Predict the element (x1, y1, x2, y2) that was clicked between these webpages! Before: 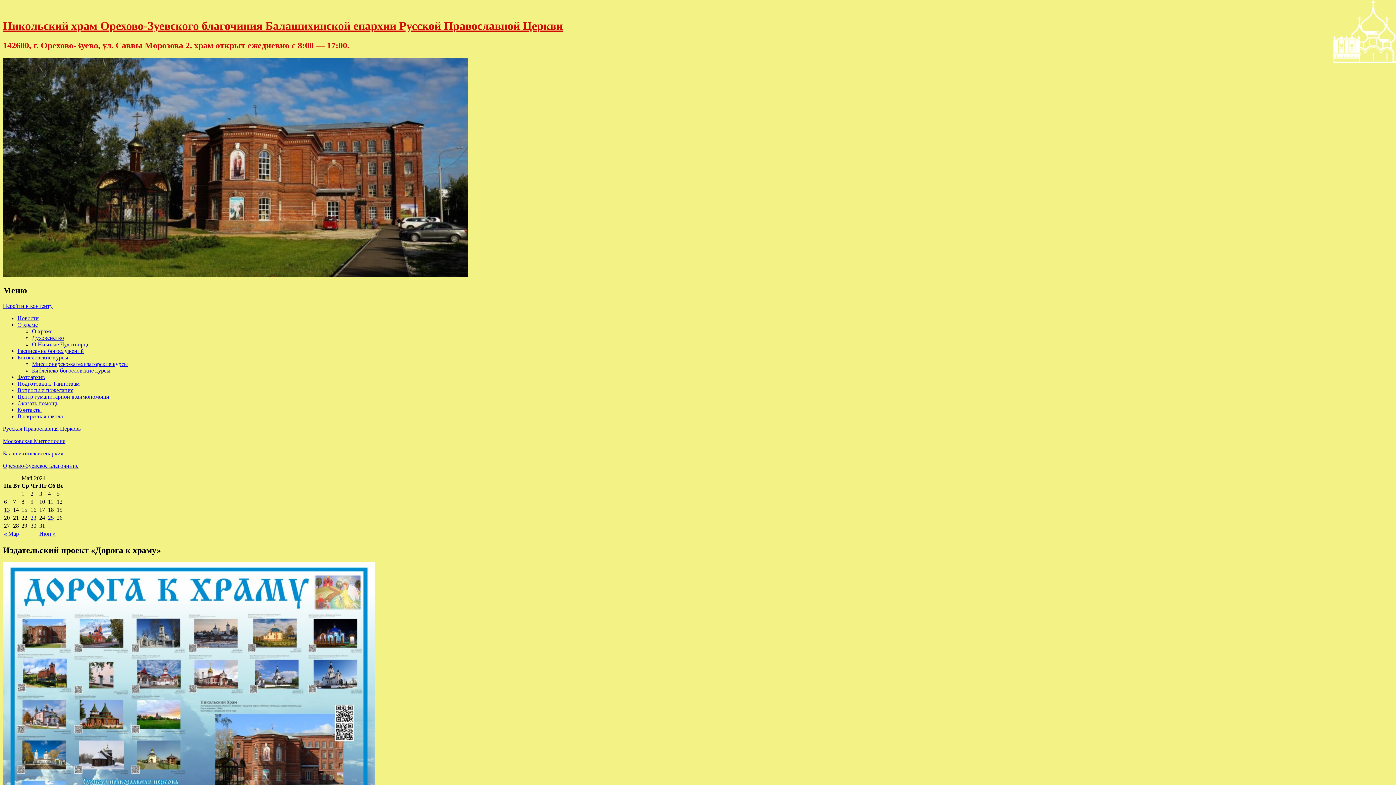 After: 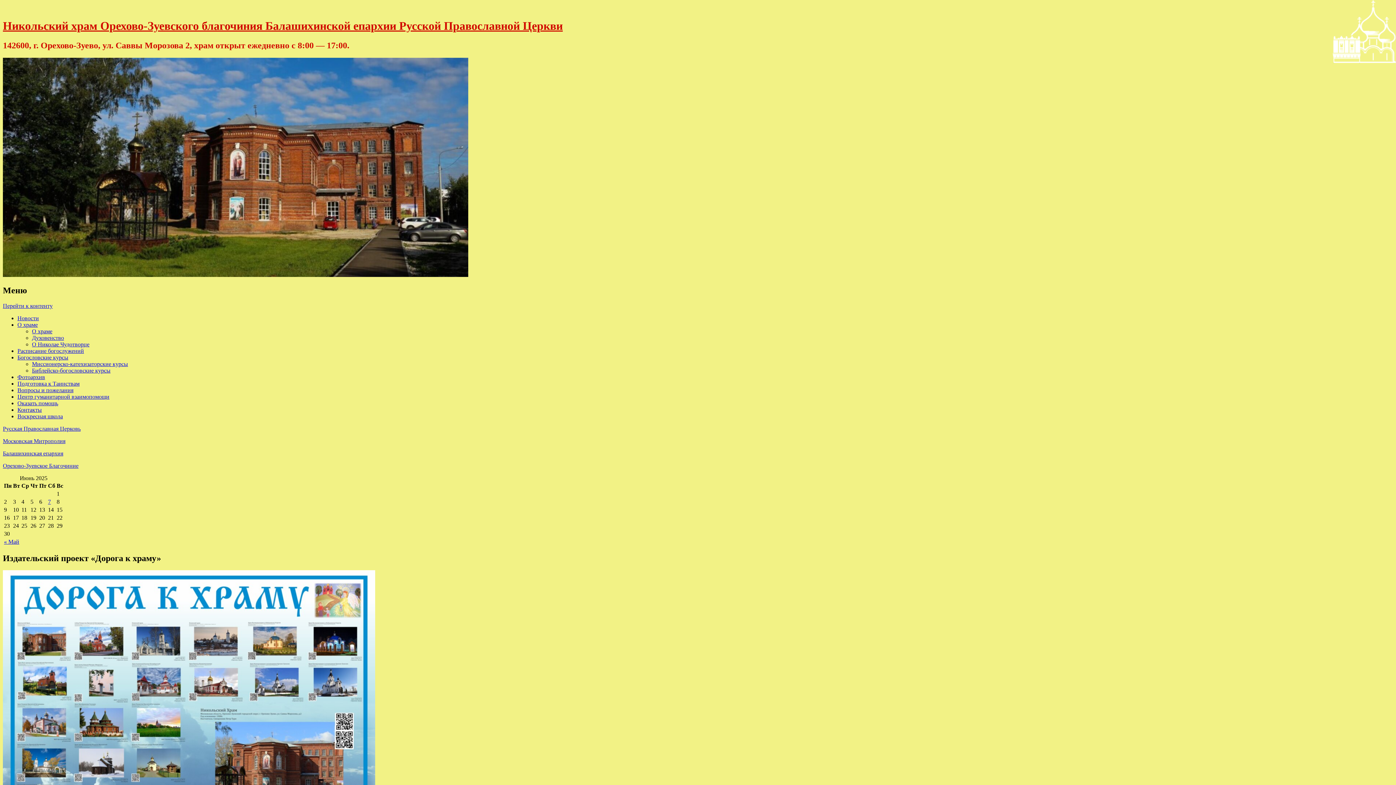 Action: label: Подготовка к Таинствам bbox: (17, 380, 79, 386)